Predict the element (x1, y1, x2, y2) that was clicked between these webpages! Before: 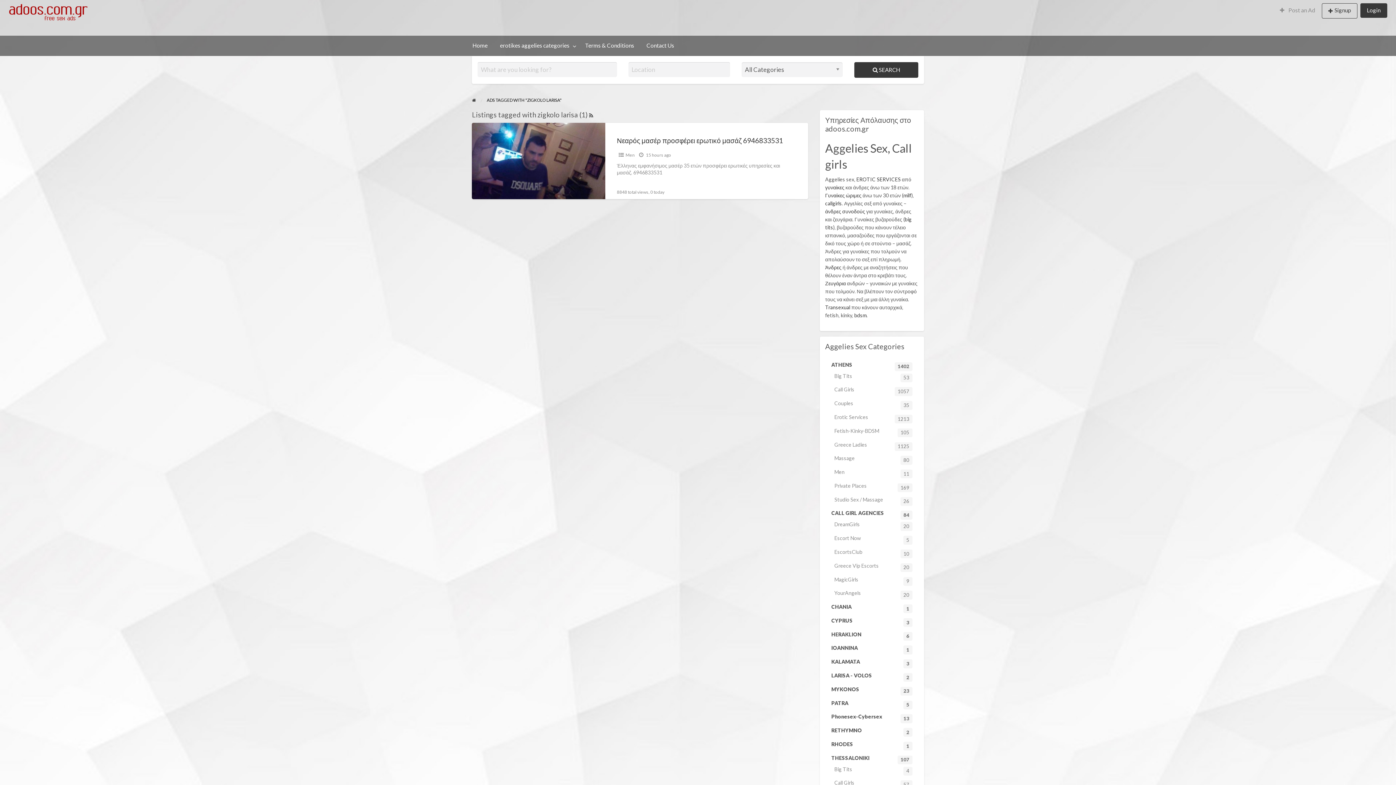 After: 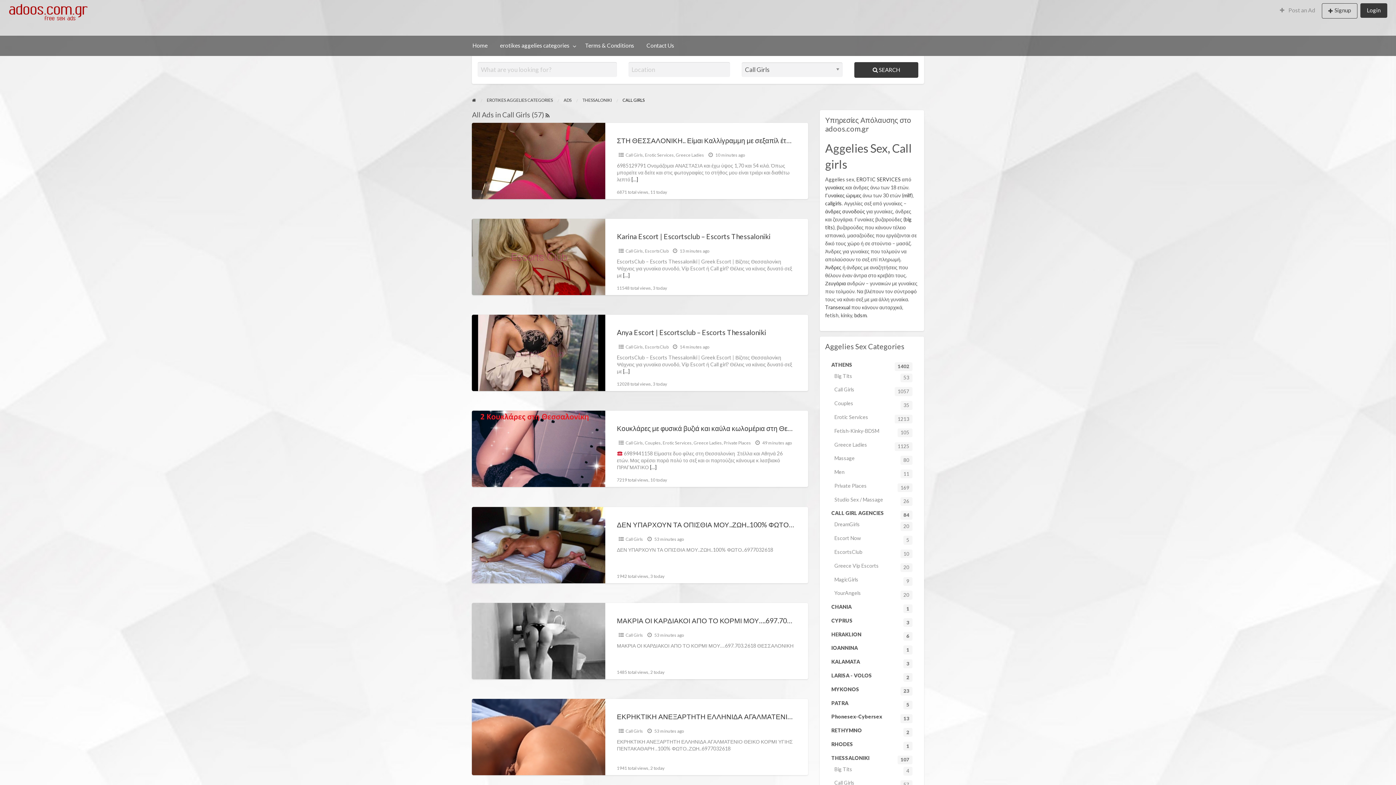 Action: bbox: (828, 776, 918, 790) label: Call Girls
57